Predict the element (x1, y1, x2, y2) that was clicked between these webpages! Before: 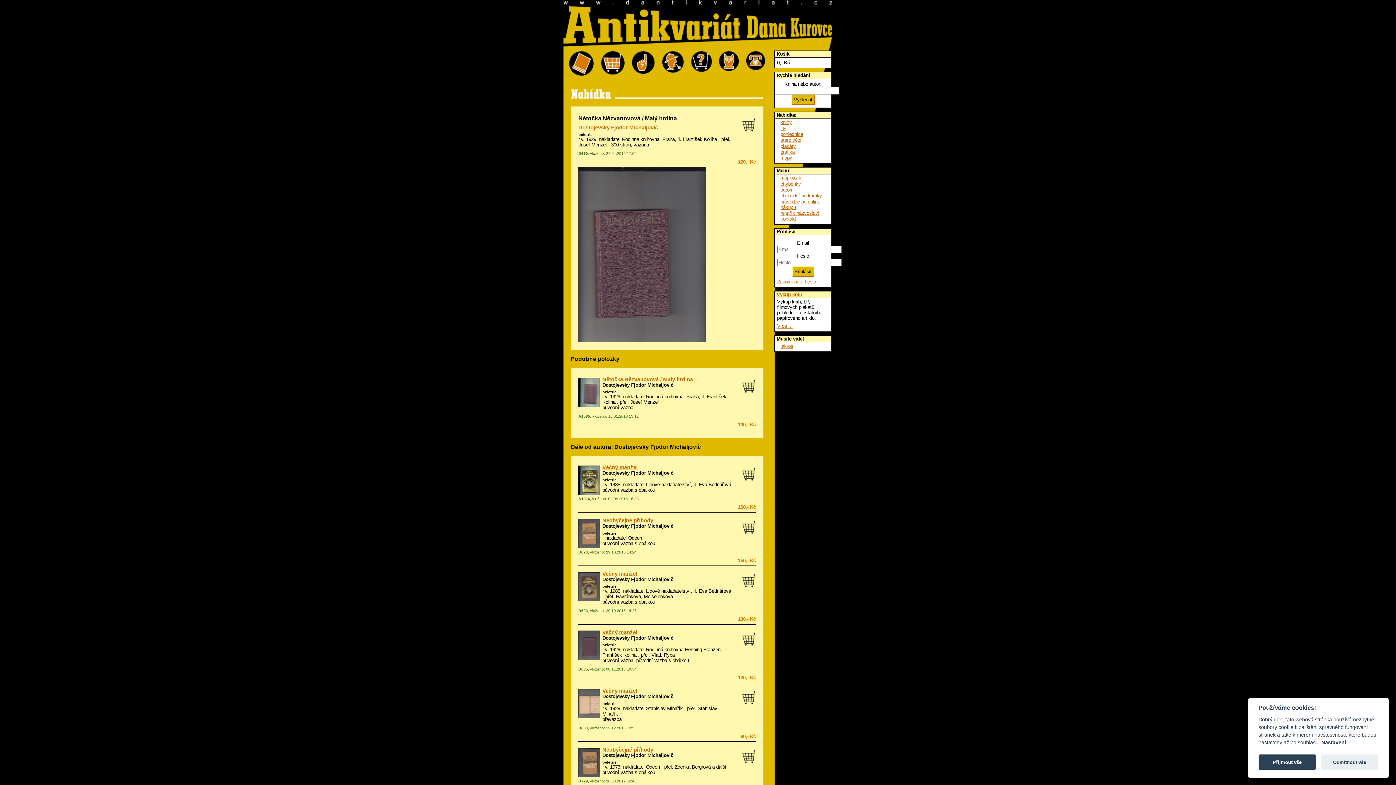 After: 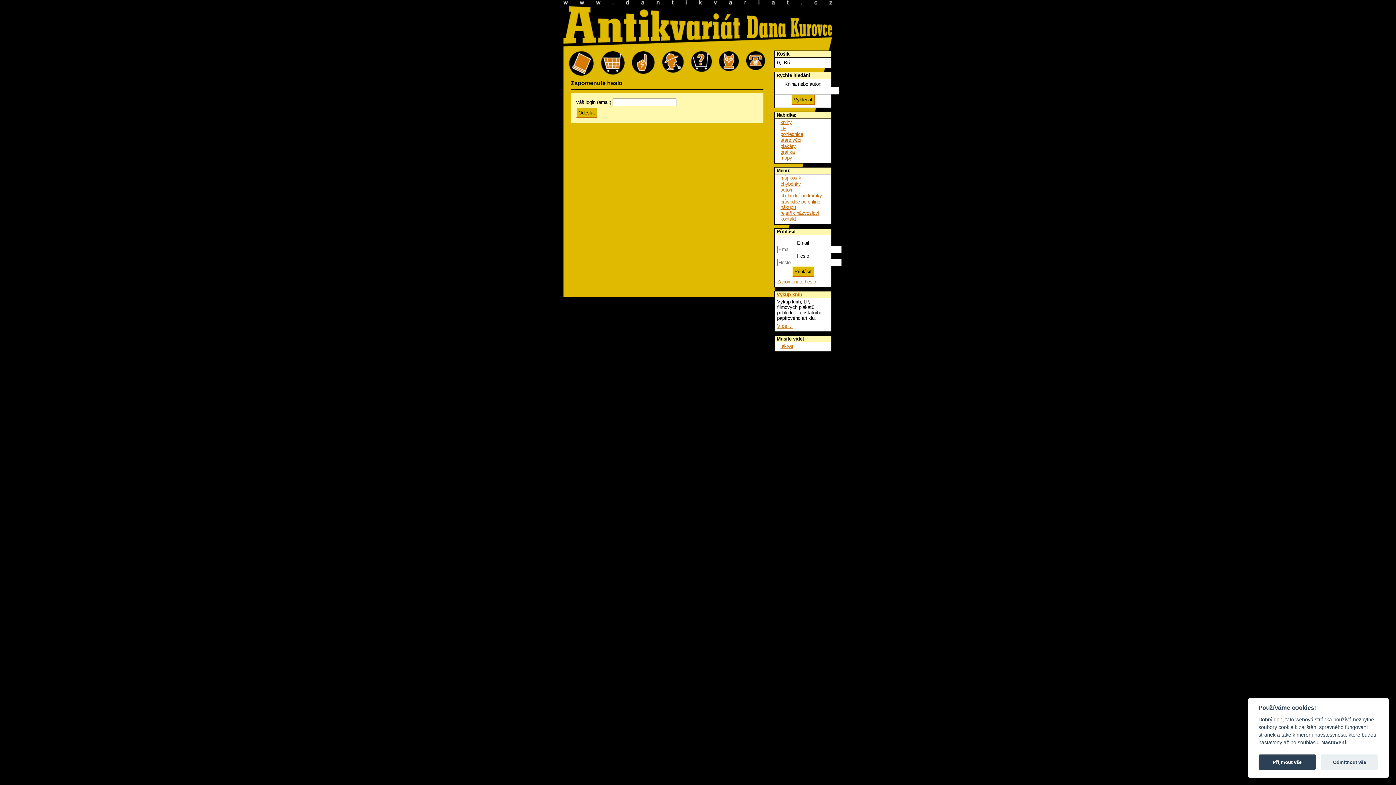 Action: label: Zapomenuté heslo bbox: (777, 279, 816, 284)